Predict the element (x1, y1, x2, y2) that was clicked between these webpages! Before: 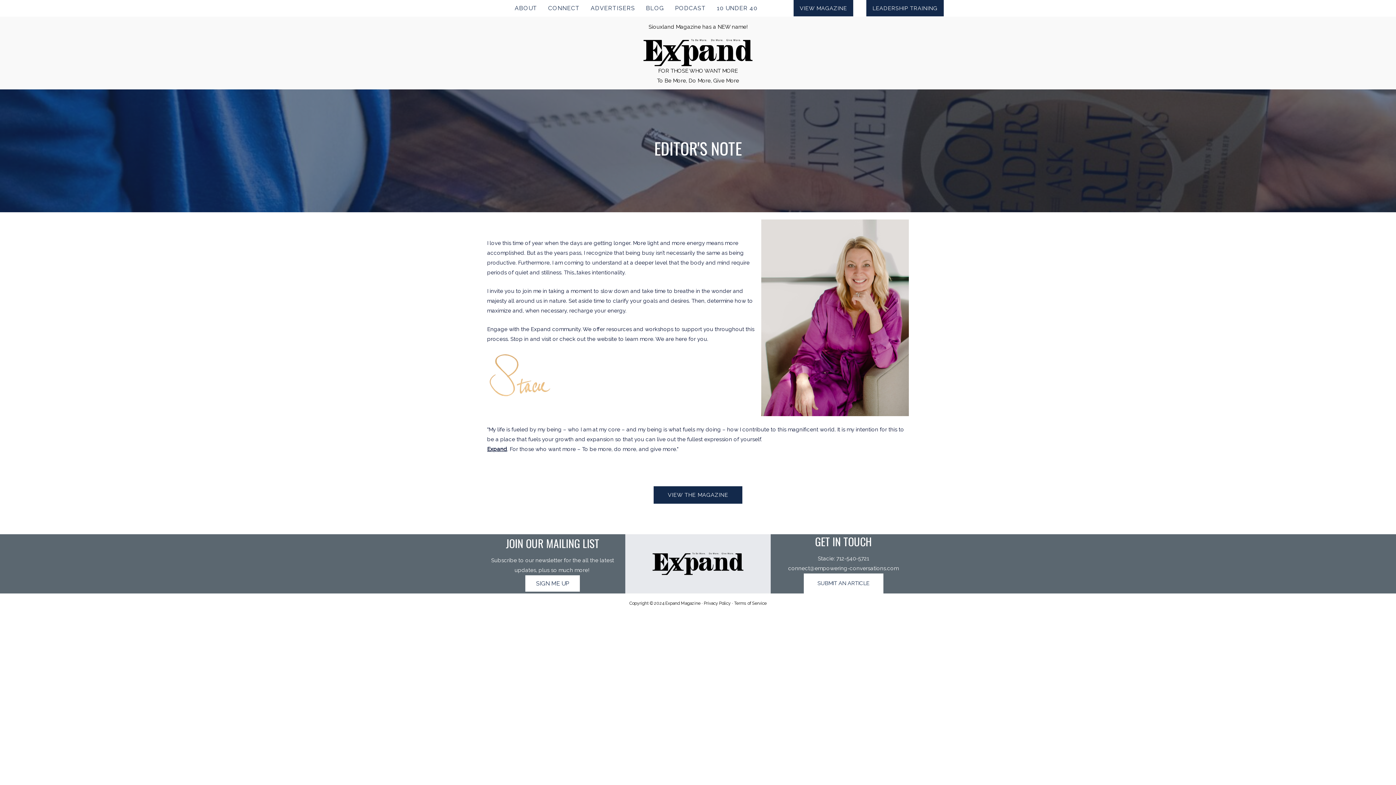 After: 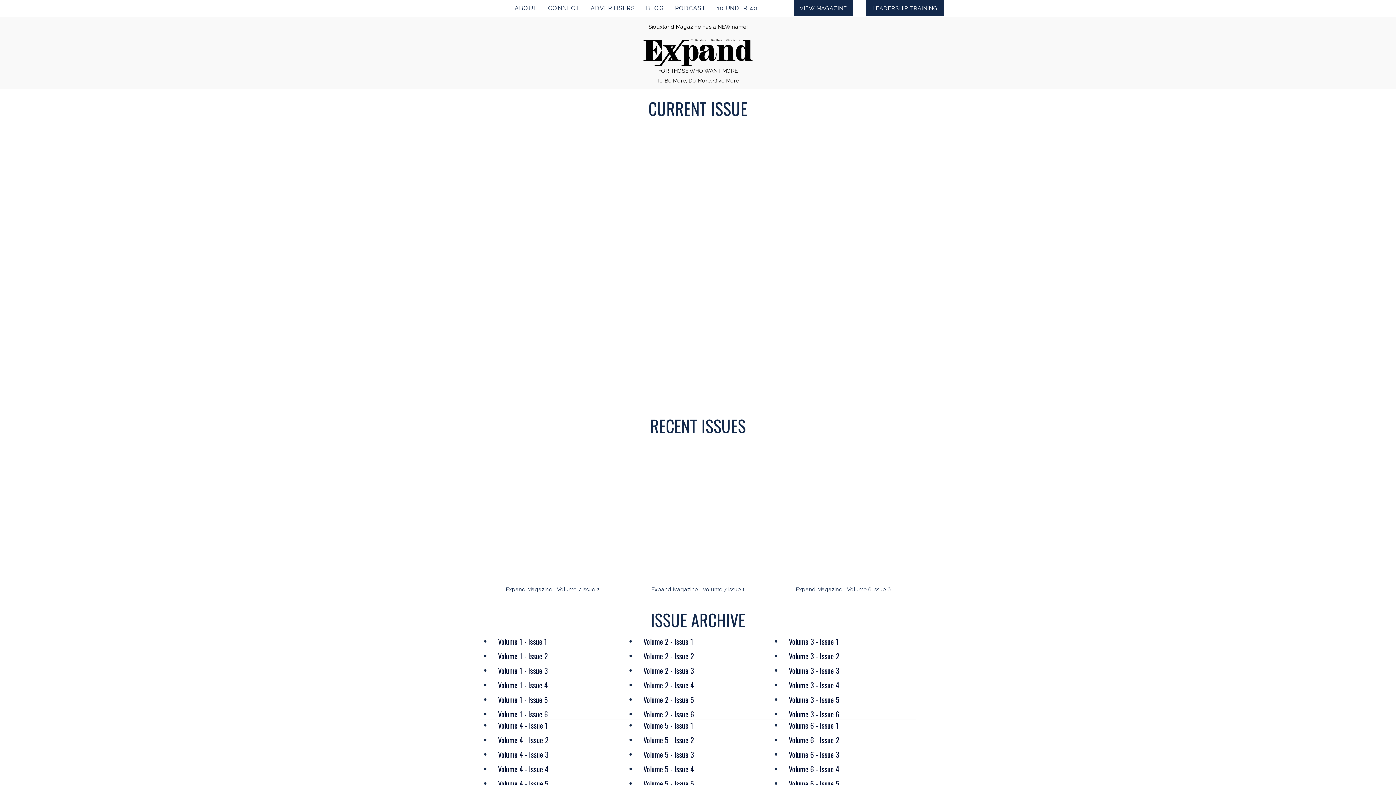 Action: bbox: (793, 0, 853, 16) label: View Magazine